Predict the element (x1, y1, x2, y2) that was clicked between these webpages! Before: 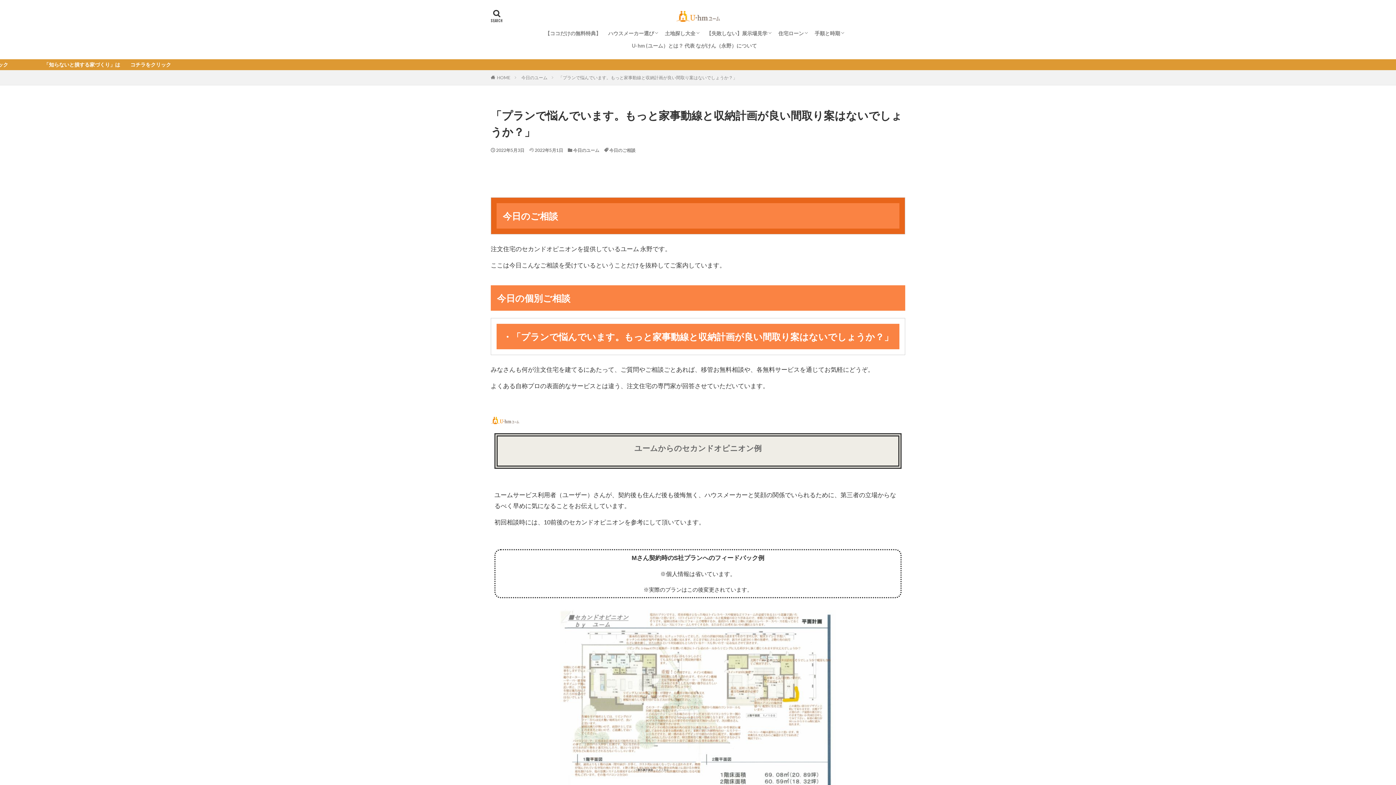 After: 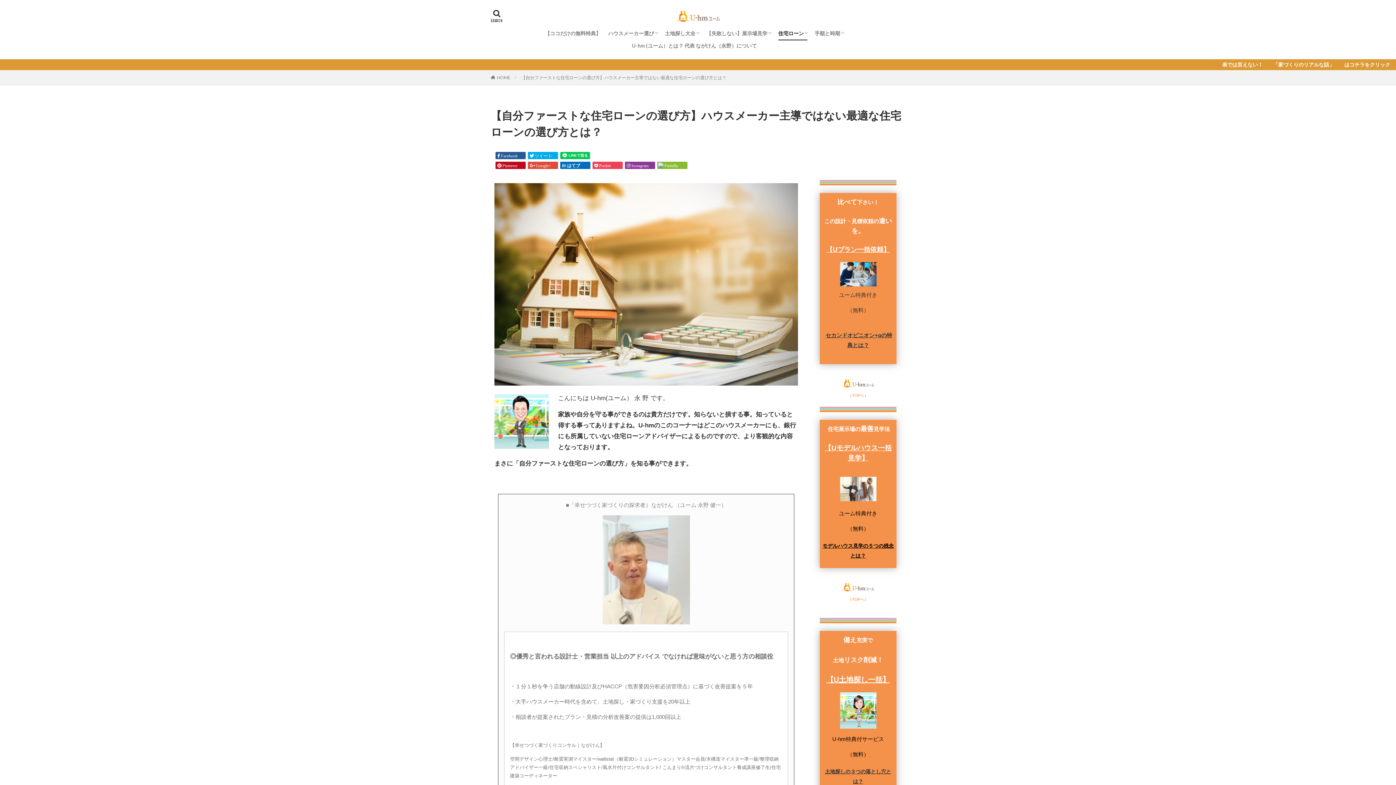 Action: label: 住宅ローン bbox: (778, 27, 807, 39)